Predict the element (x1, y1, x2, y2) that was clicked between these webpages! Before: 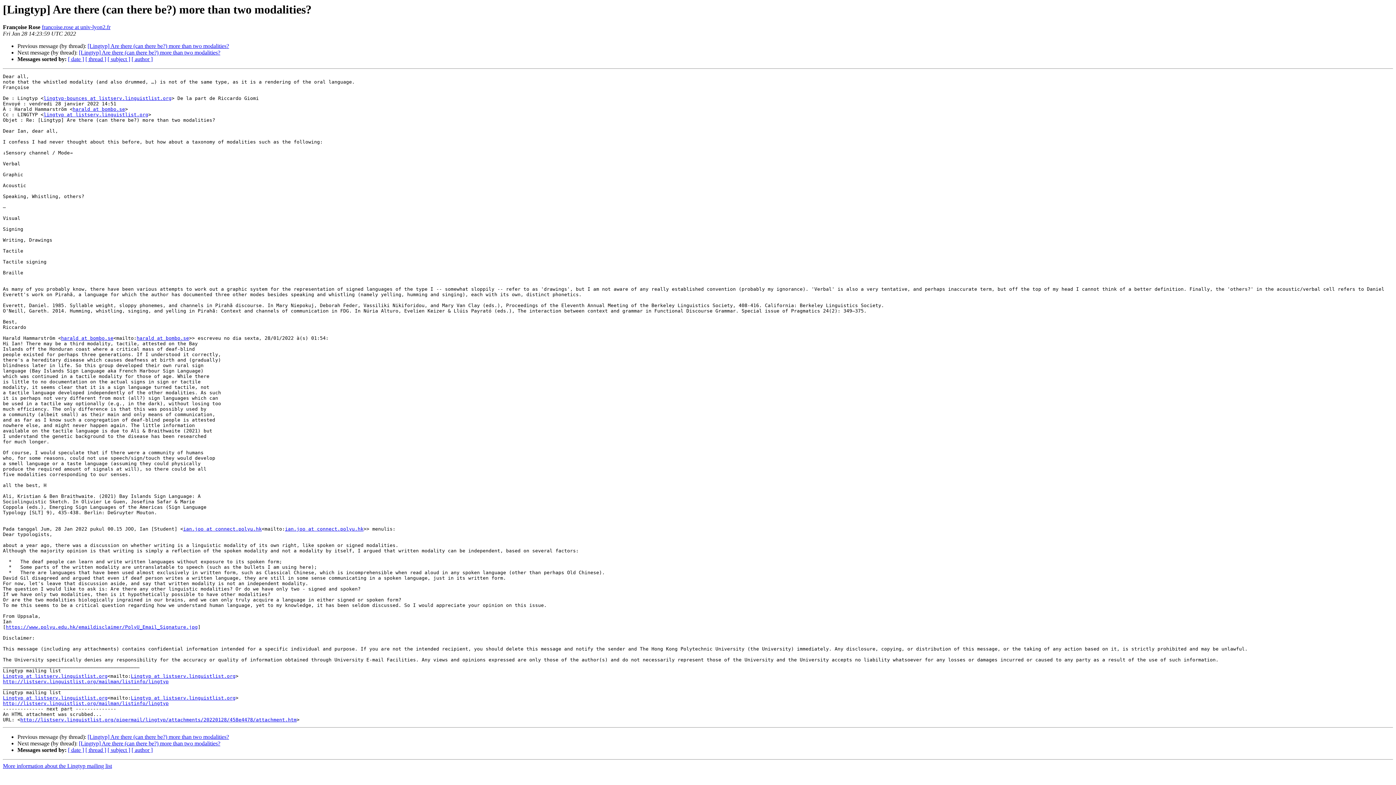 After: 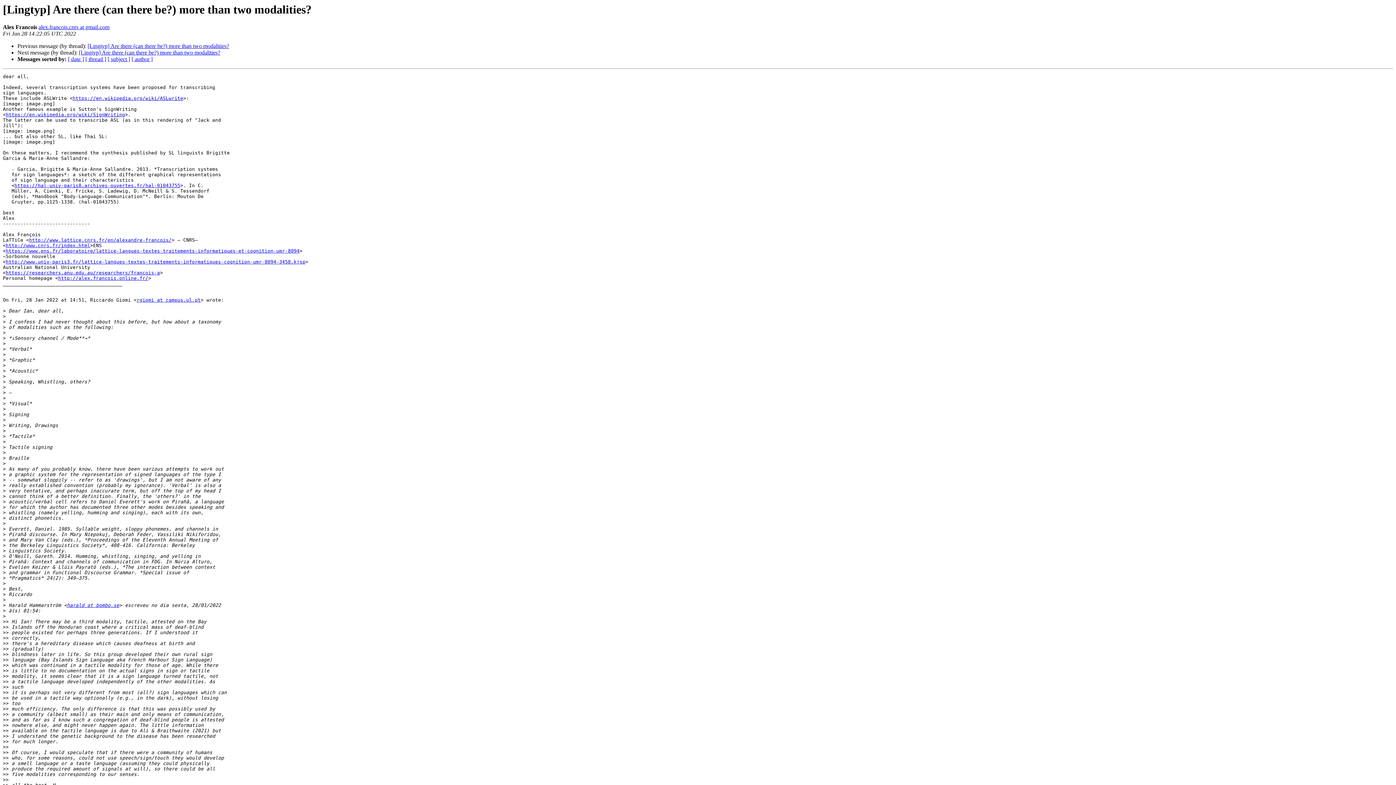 Action: label: [Lingtyp] Are there (can there be?) more than two modalities? bbox: (87, 734, 229, 740)